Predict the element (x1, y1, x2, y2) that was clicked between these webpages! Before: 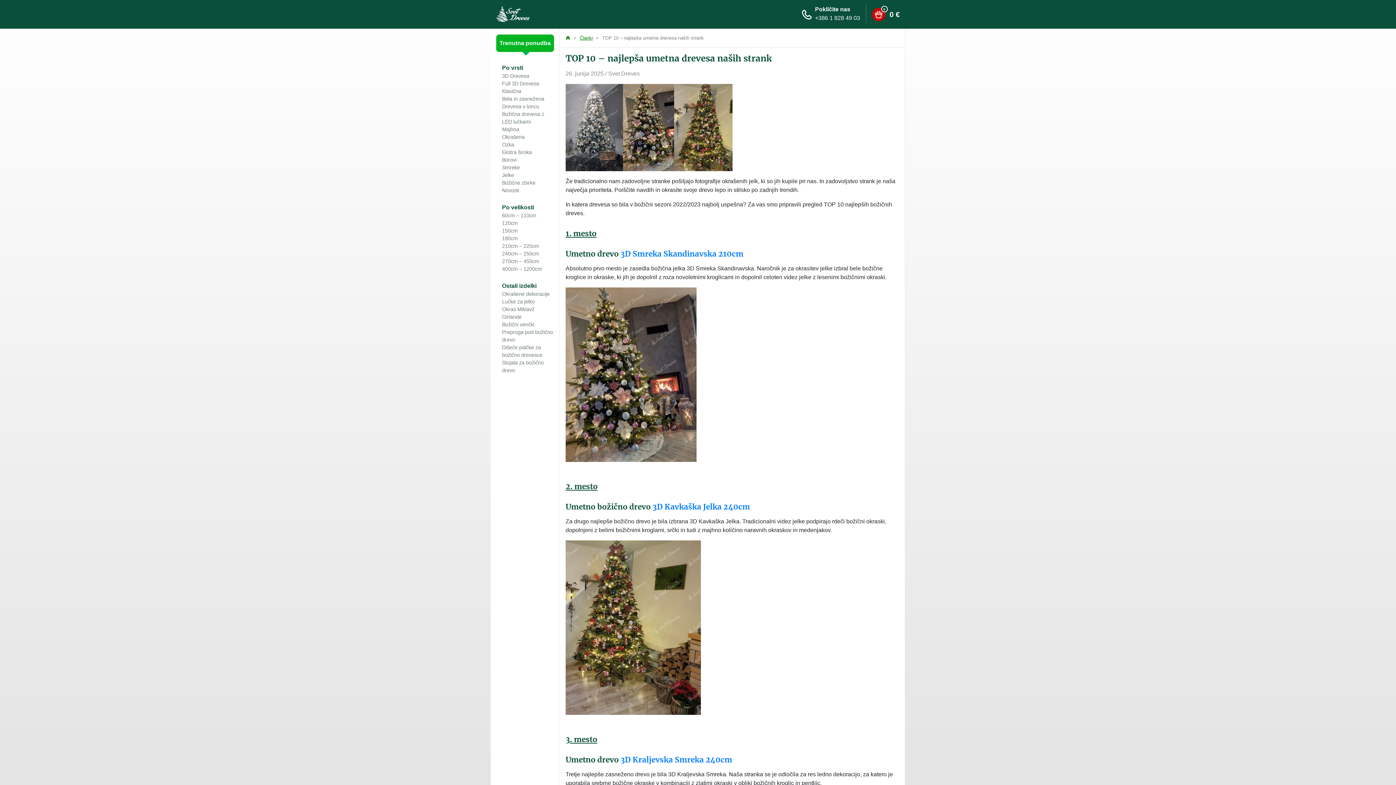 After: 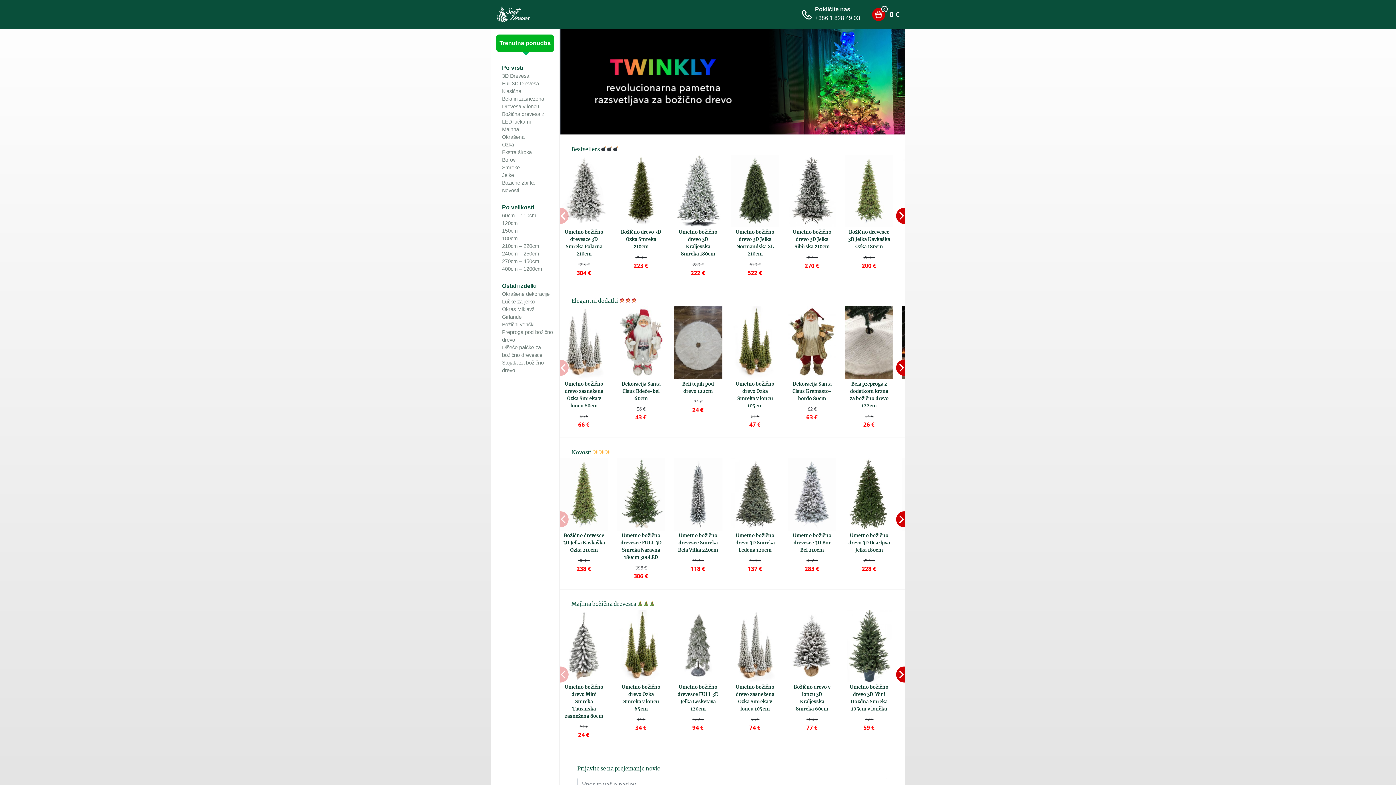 Action: bbox: (566, 35, 570, 40)